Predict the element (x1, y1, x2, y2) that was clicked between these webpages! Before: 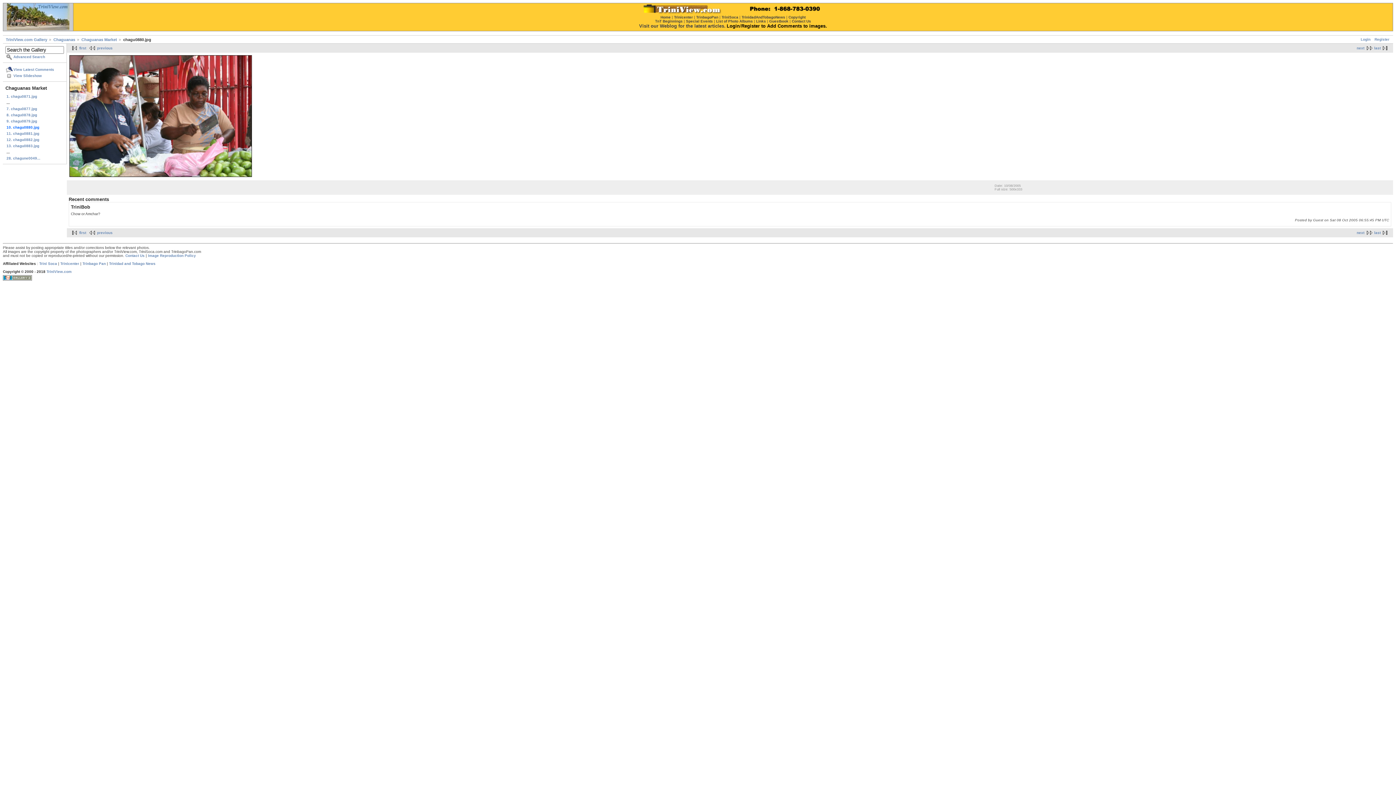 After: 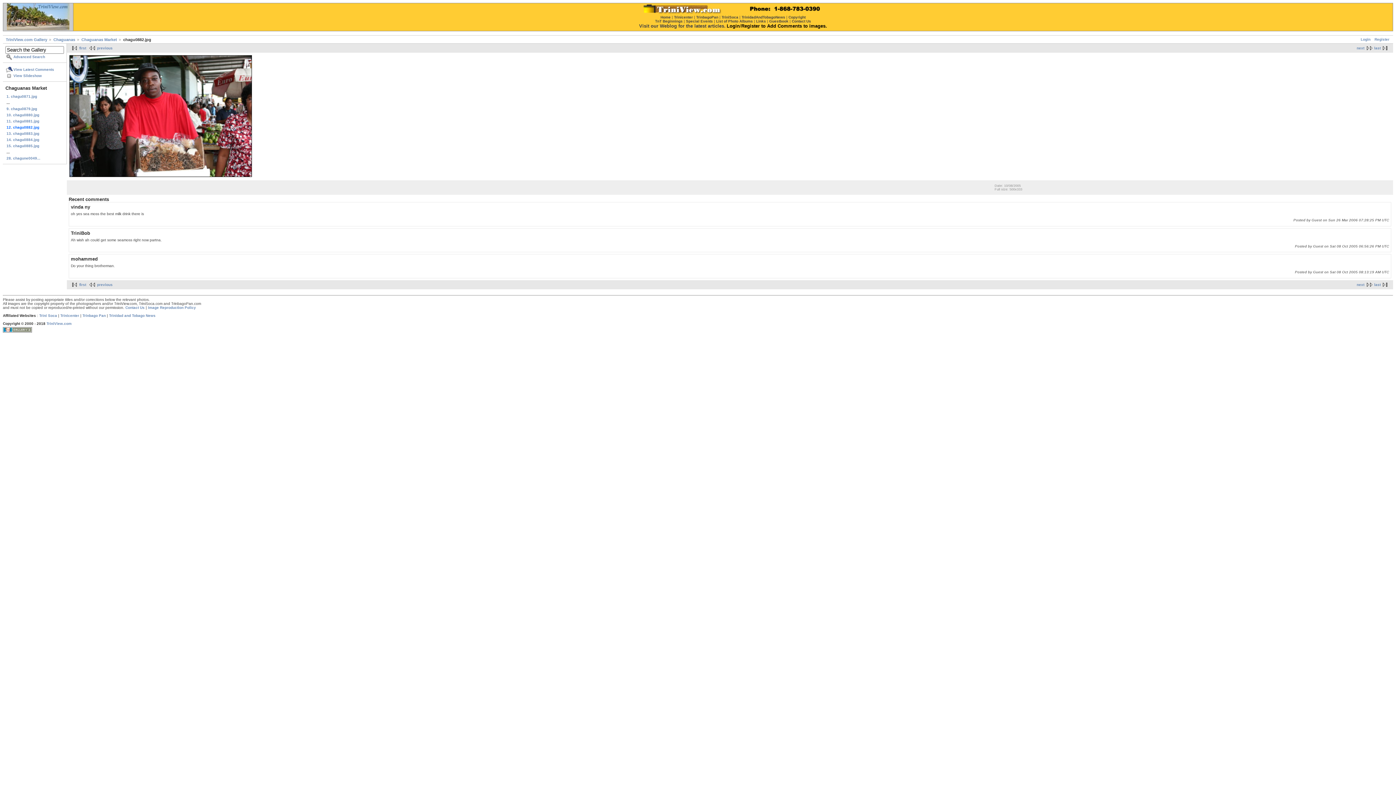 Action: bbox: (5, 136, 64, 142) label: 12. chagu0882.jpg